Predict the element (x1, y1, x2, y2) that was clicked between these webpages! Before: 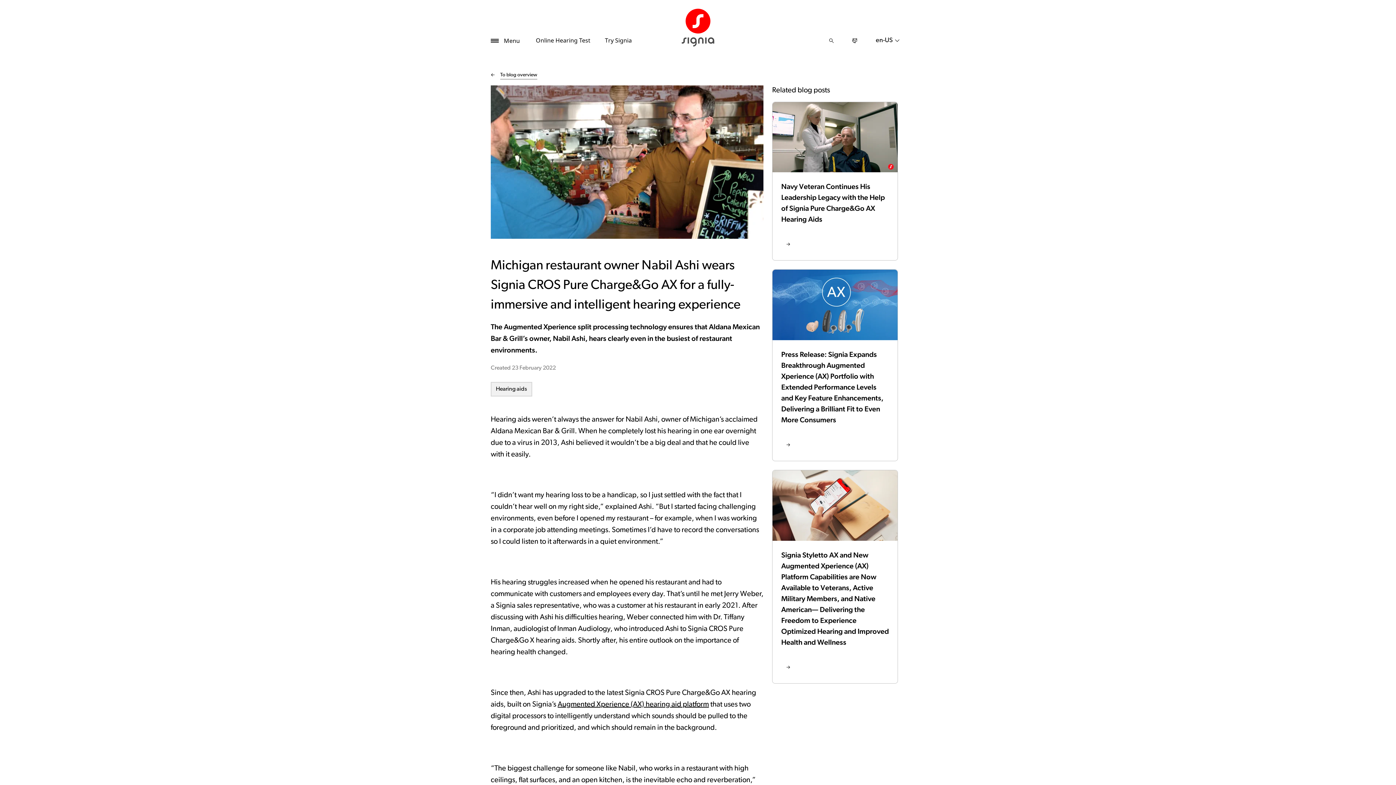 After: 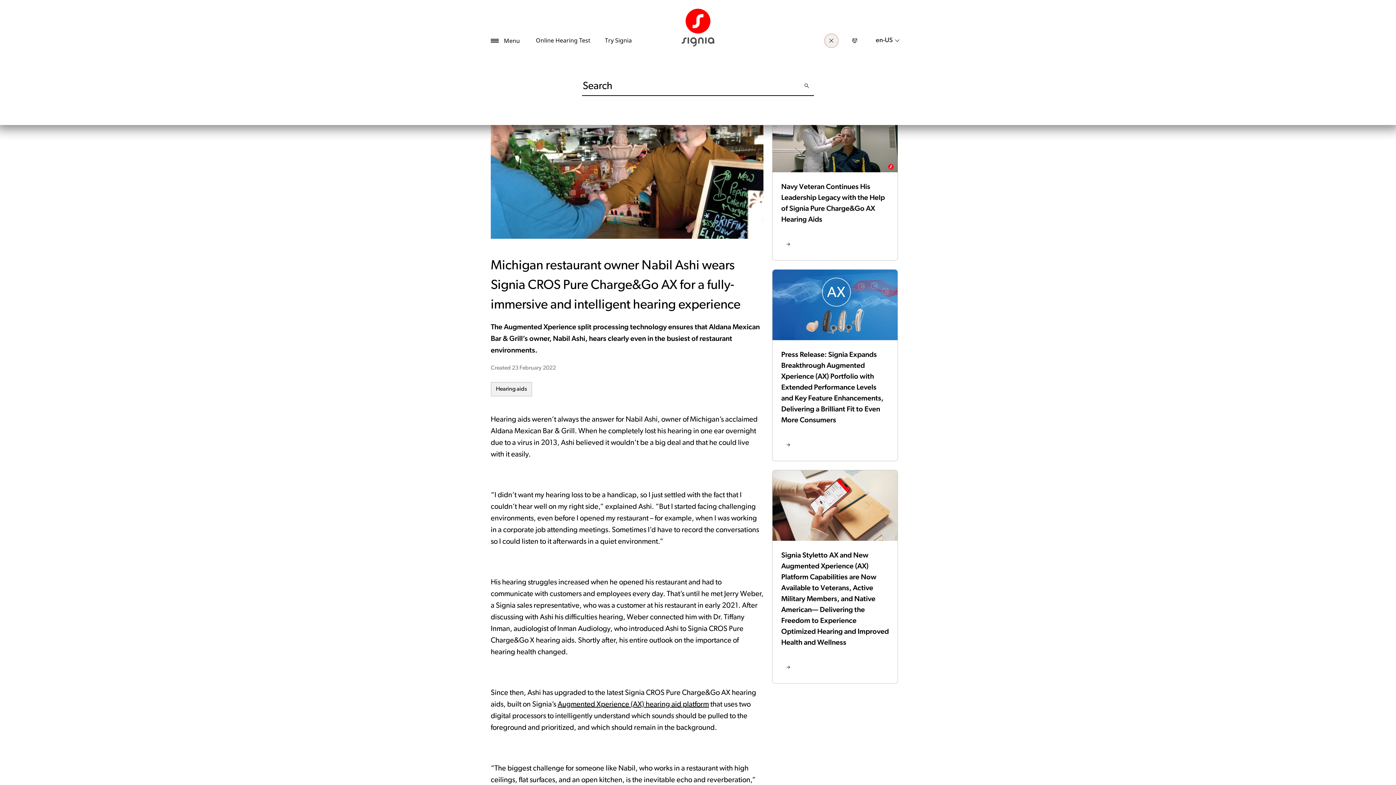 Action: bbox: (824, 33, 838, 48) label: Search